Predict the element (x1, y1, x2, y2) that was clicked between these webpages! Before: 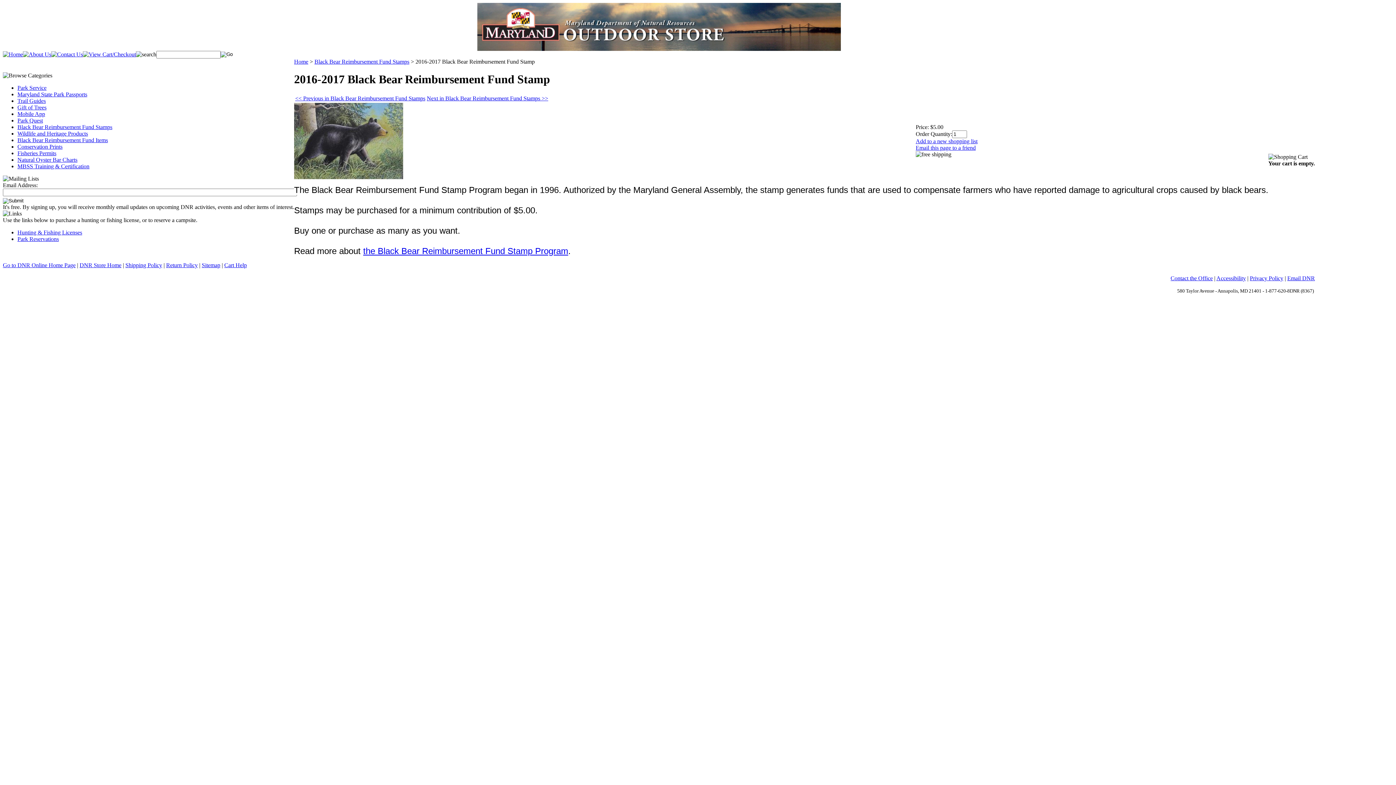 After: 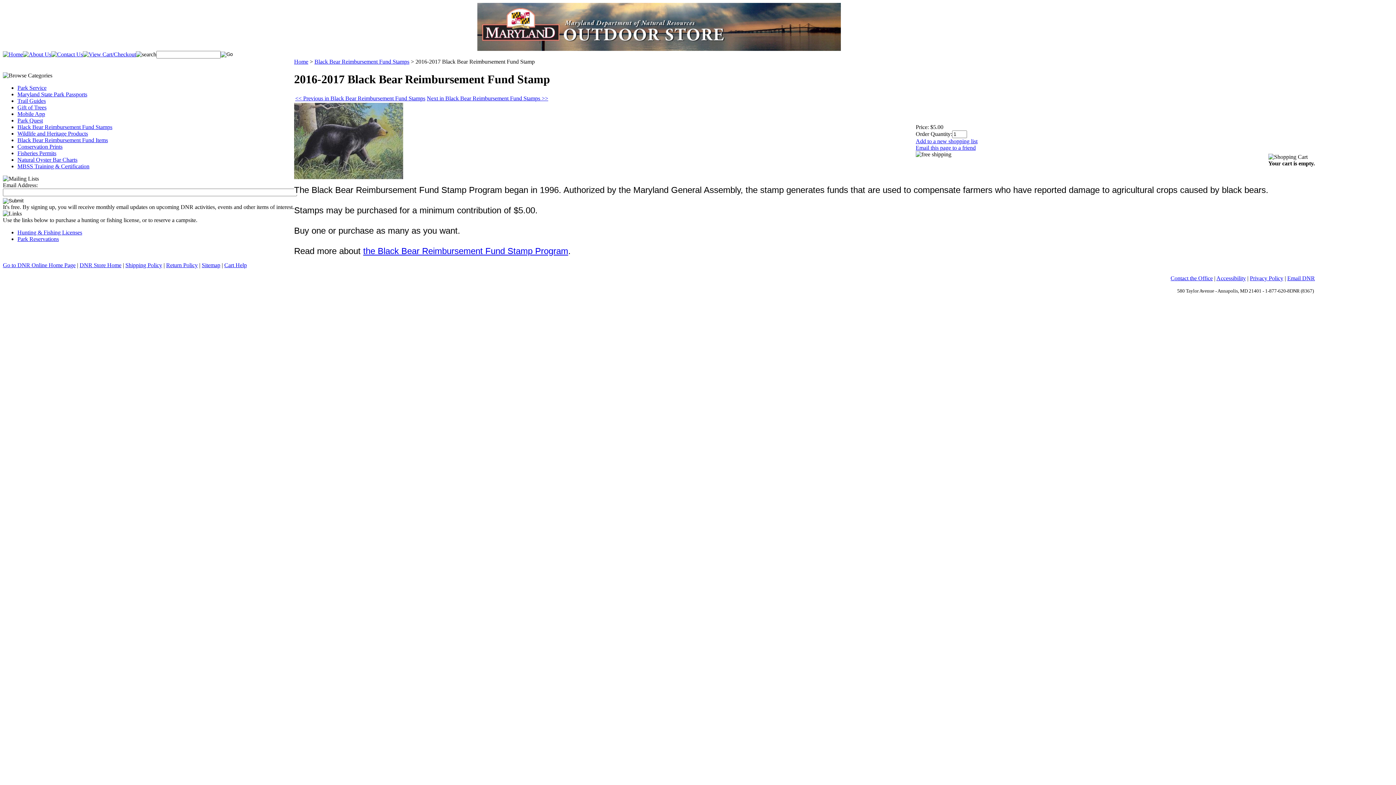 Action: label: Park Reservations bbox: (17, 236, 58, 242)